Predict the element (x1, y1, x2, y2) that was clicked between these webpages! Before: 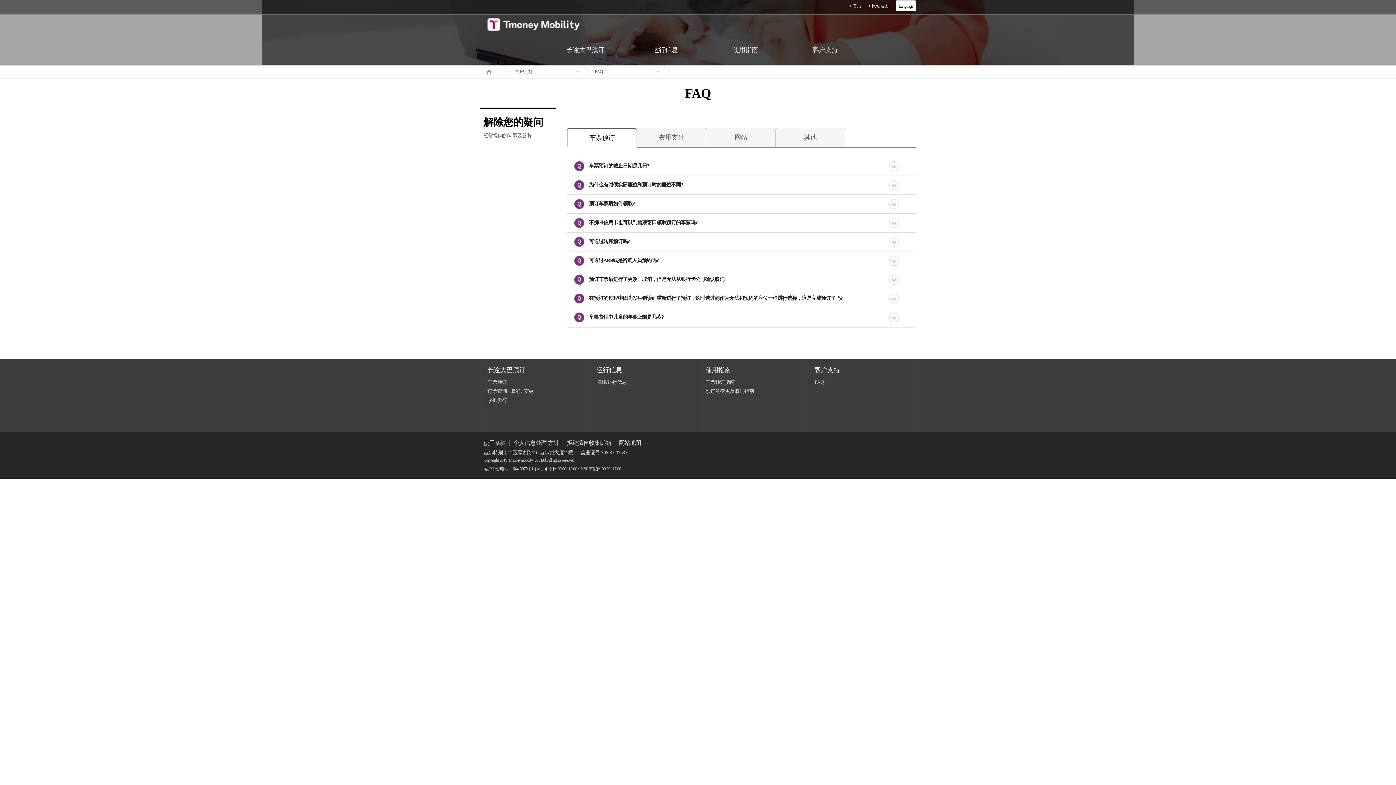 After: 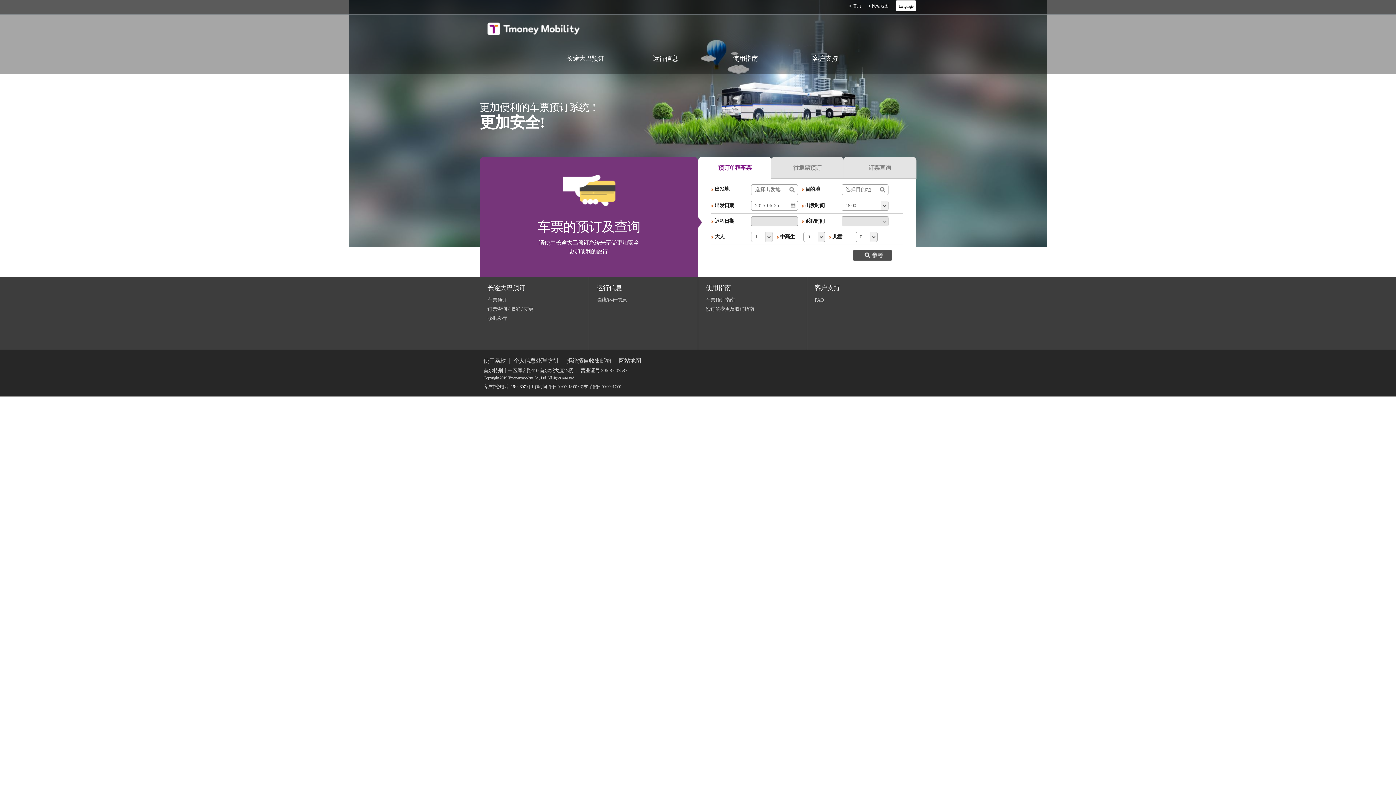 Action: bbox: (849, 3, 861, 8) label: 首页